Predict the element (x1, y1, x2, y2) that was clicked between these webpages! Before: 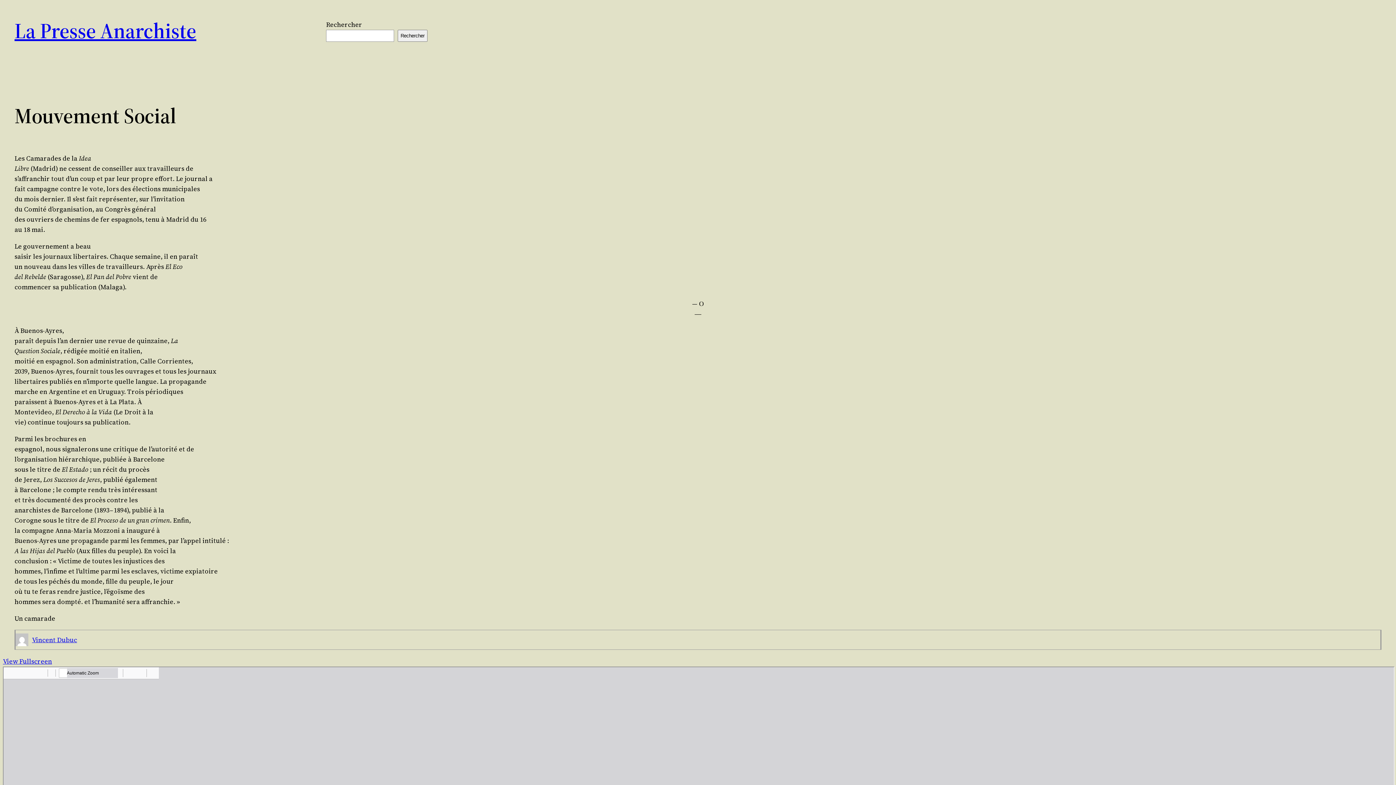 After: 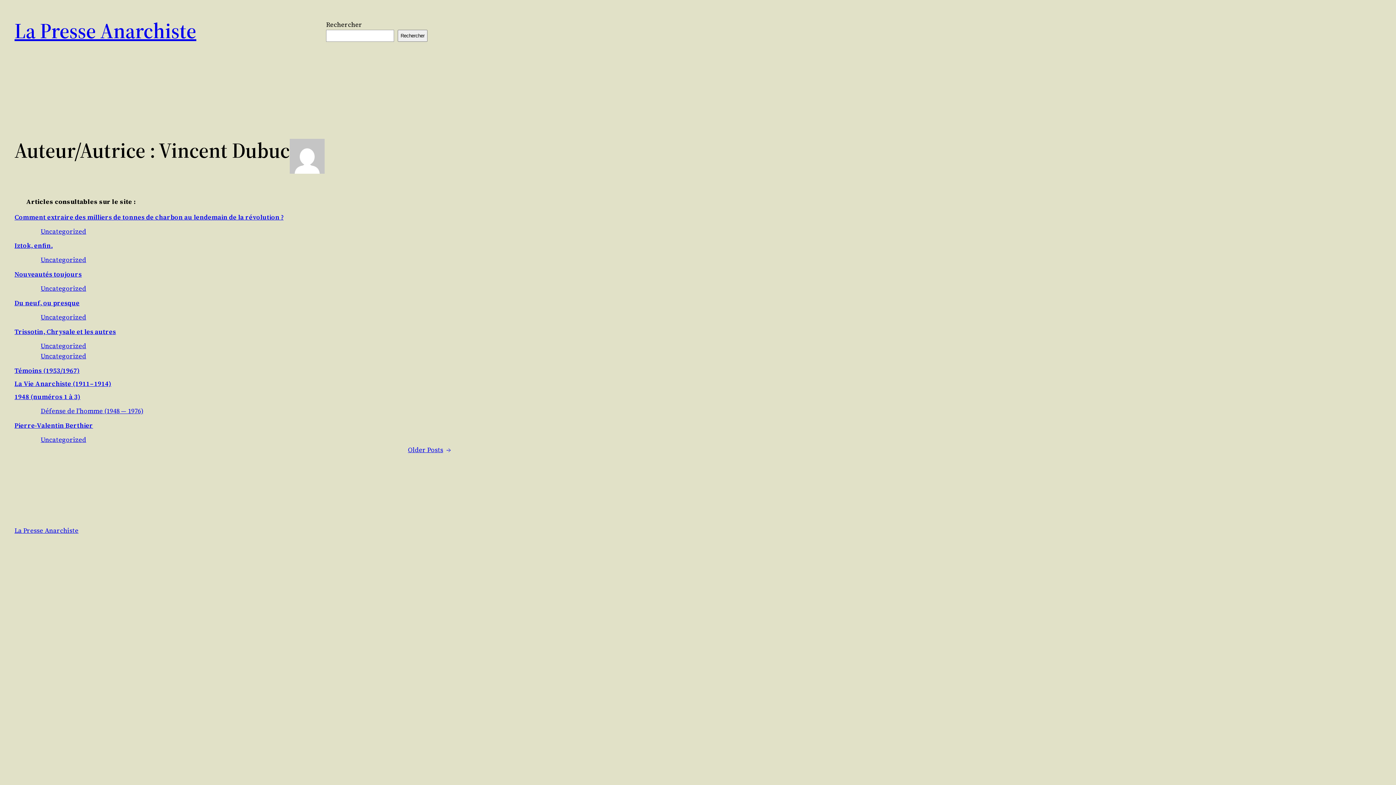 Action: label: Vincent Dubuc bbox: (32, 635, 77, 644)